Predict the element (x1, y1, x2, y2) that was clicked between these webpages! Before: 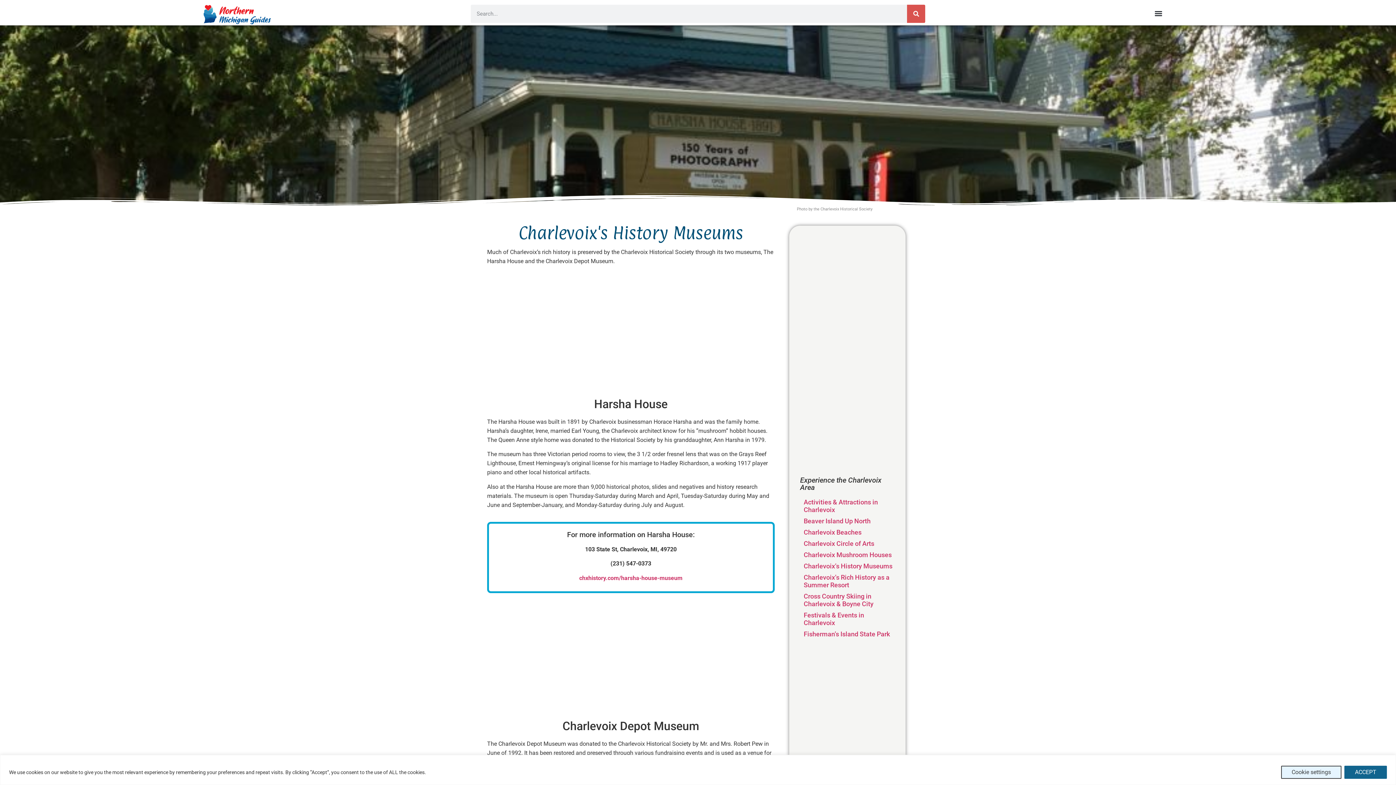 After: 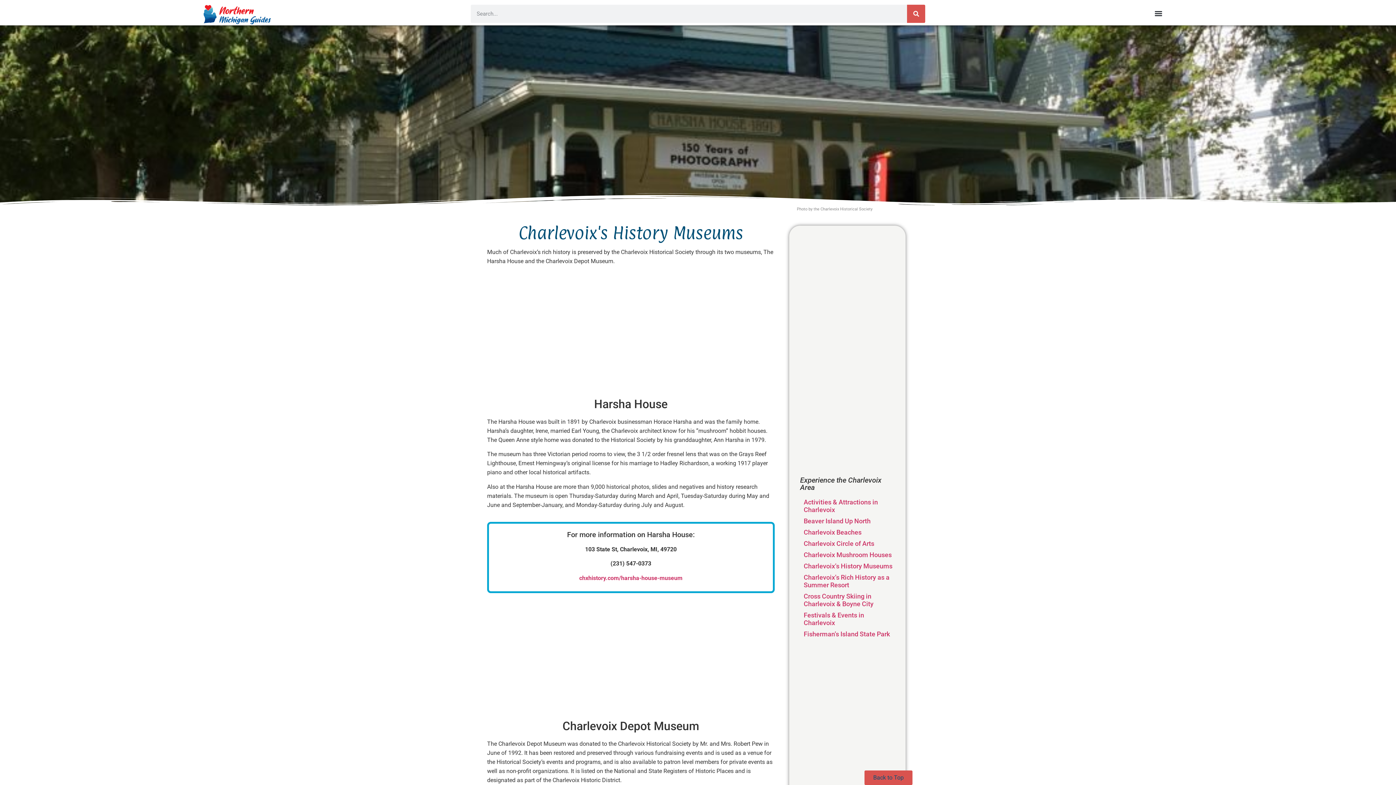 Action: label: ACCEPT bbox: (1344, 766, 1387, 779)